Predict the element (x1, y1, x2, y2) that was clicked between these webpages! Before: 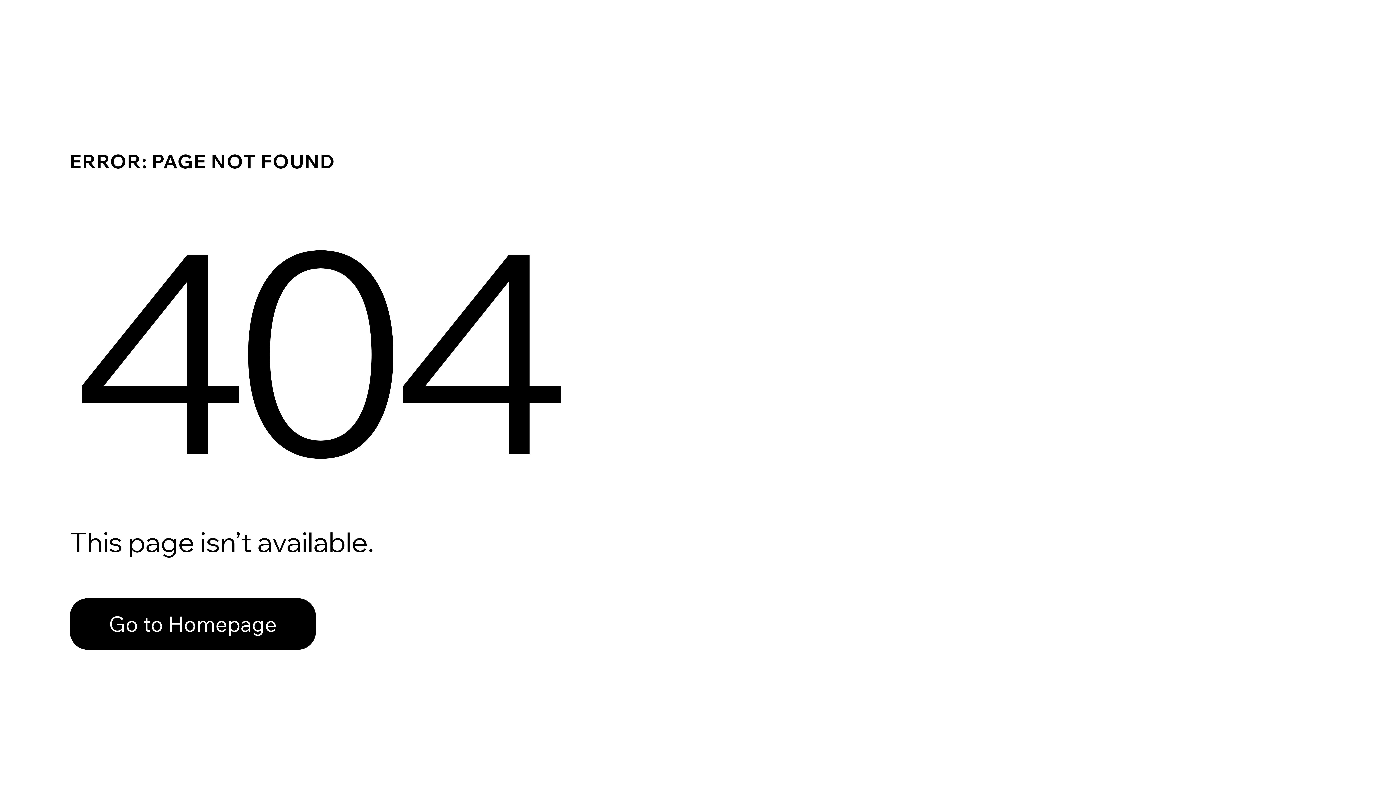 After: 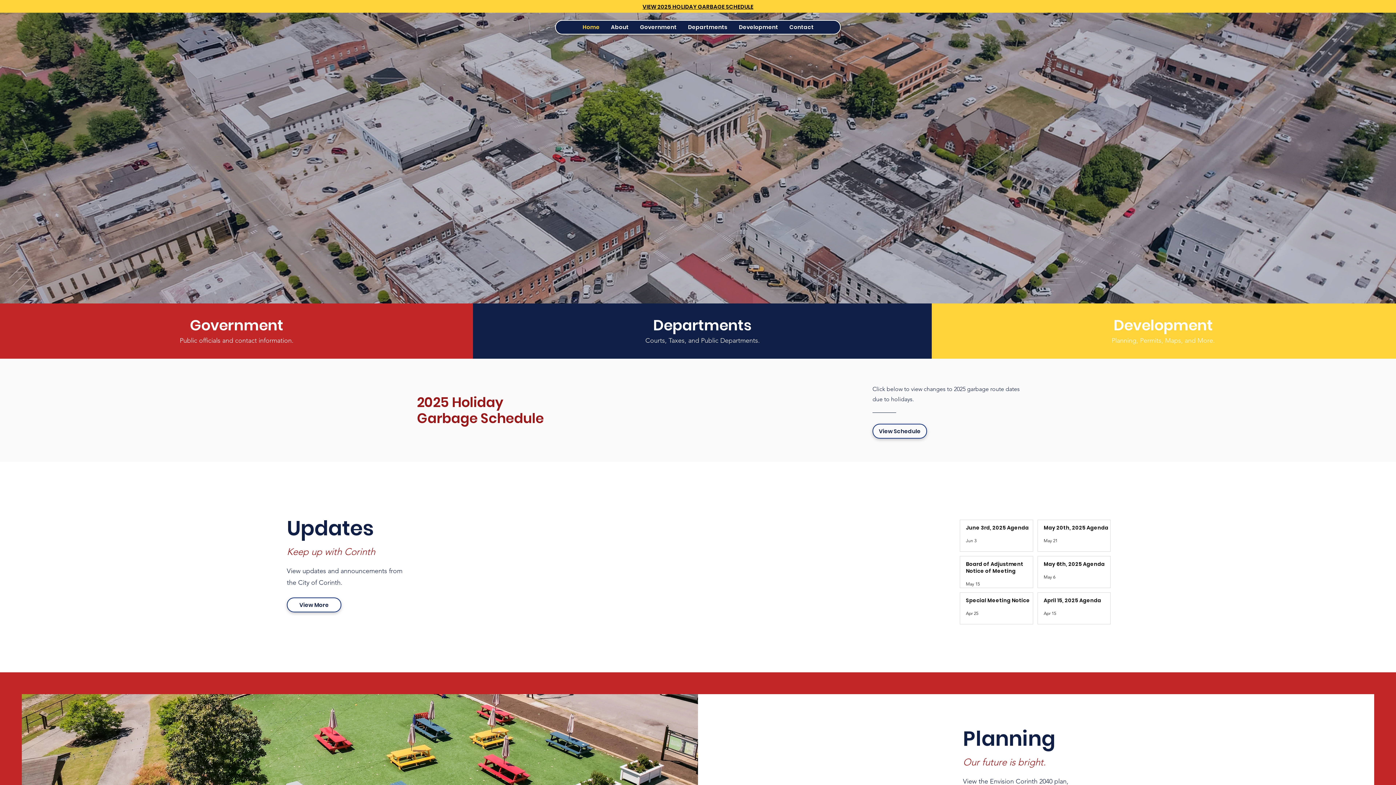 Action: bbox: (69, 598, 316, 650) label: Go to Homepage